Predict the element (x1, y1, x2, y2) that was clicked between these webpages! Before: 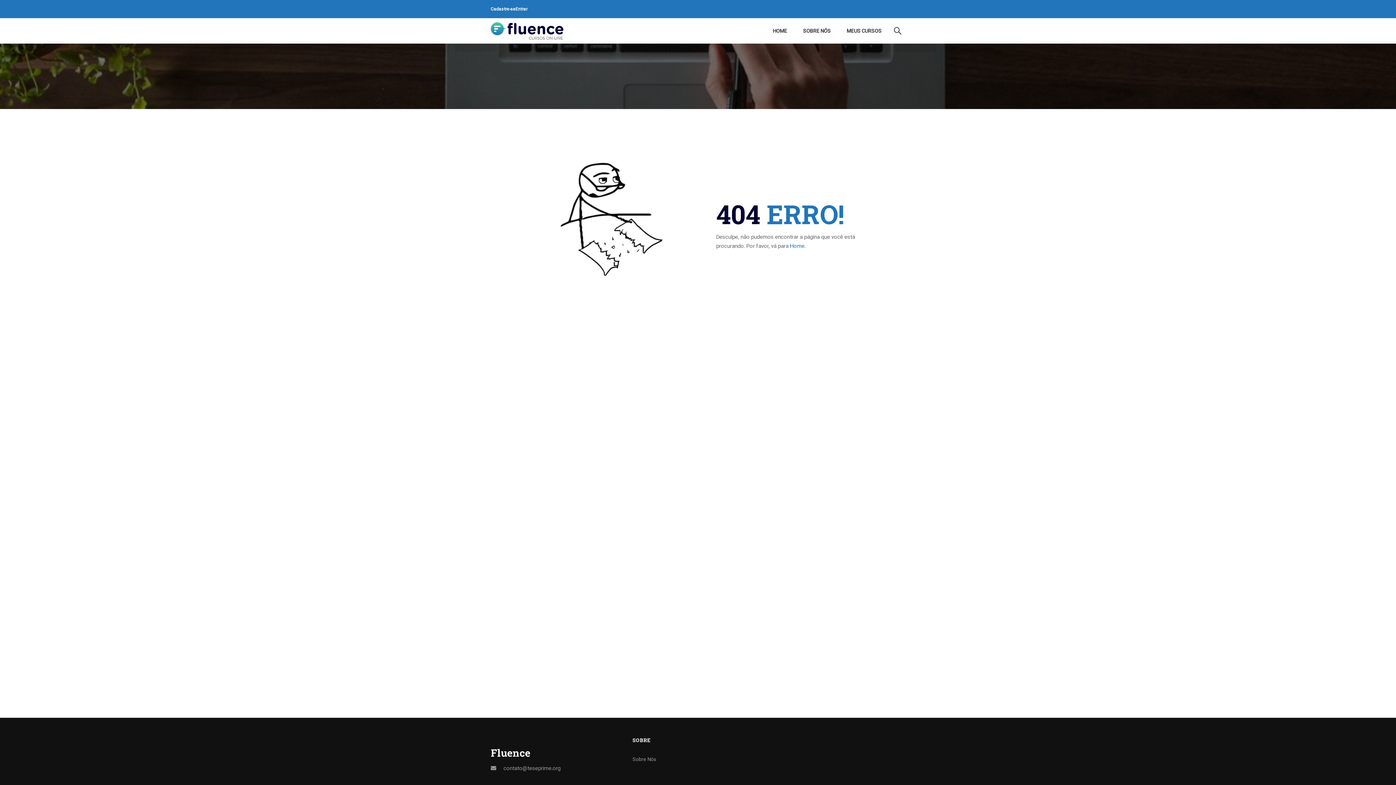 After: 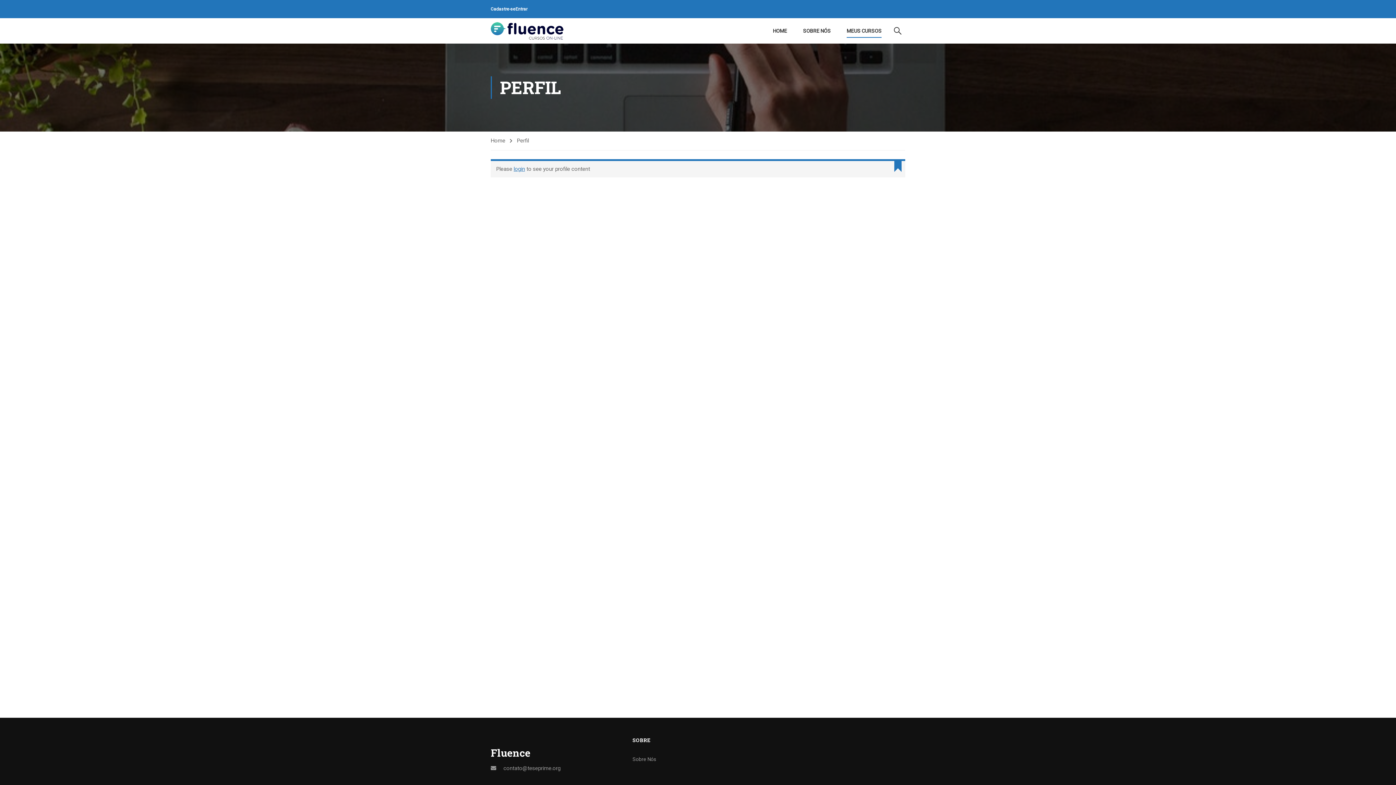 Action: bbox: (839, 20, 889, 41) label: MEUS CURSOS